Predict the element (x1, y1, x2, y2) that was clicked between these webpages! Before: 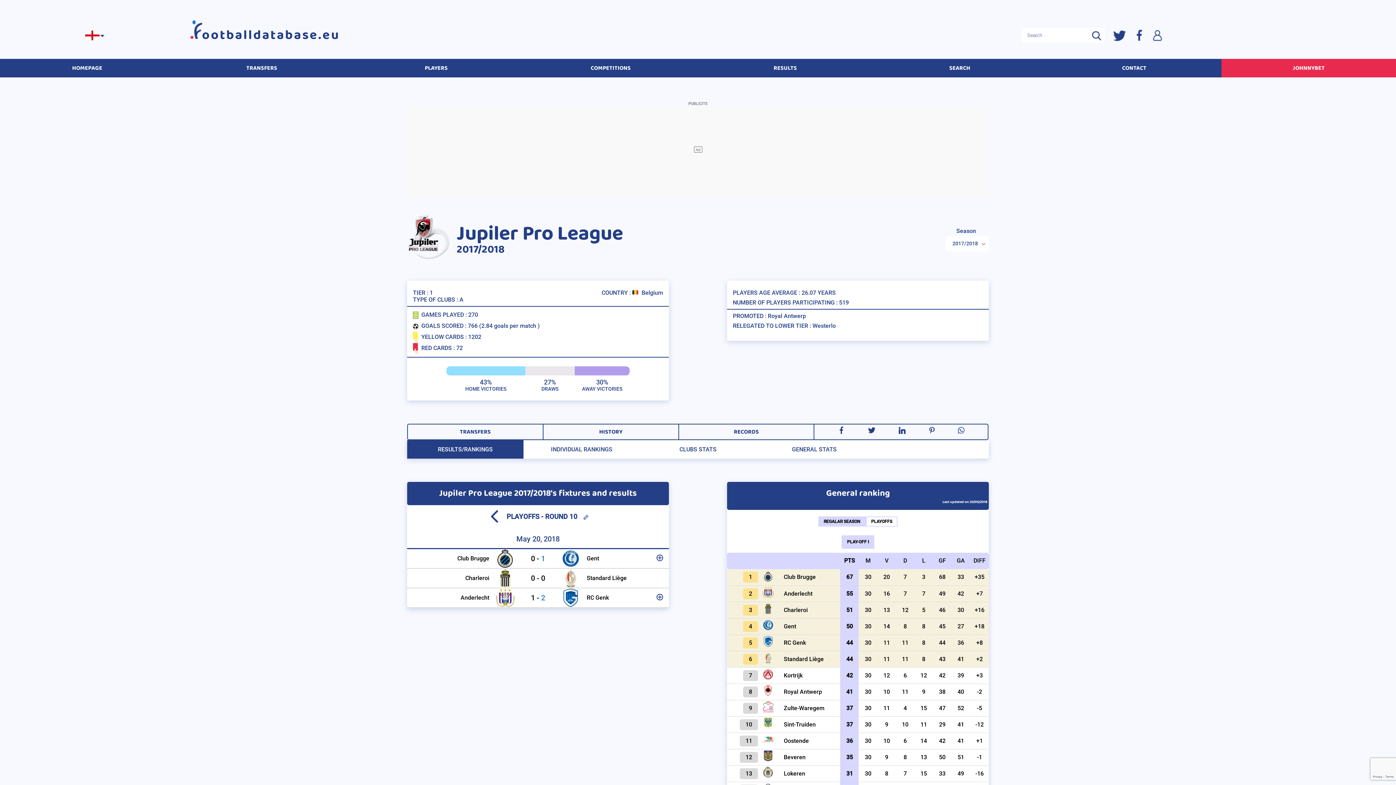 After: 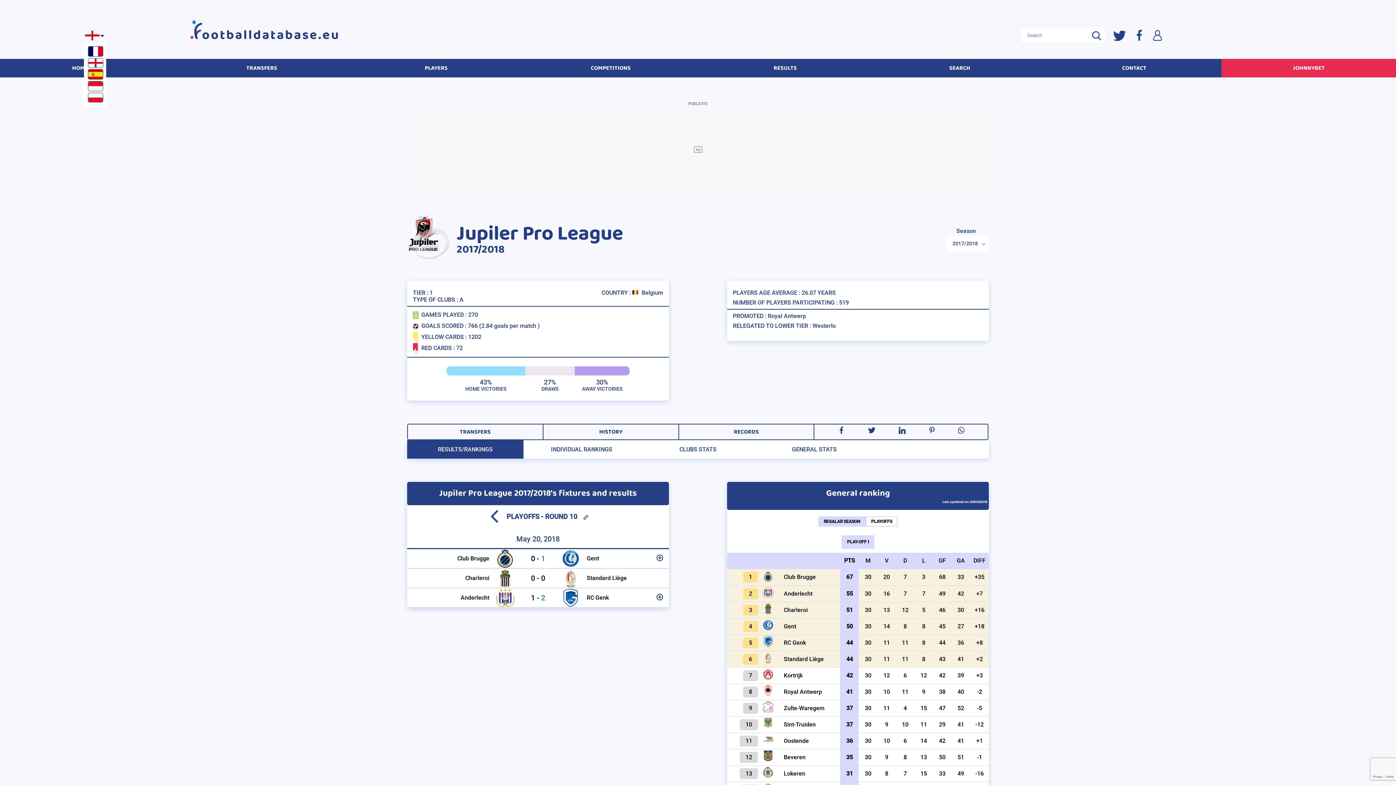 Action: bbox: (85, 30, 105, 40)